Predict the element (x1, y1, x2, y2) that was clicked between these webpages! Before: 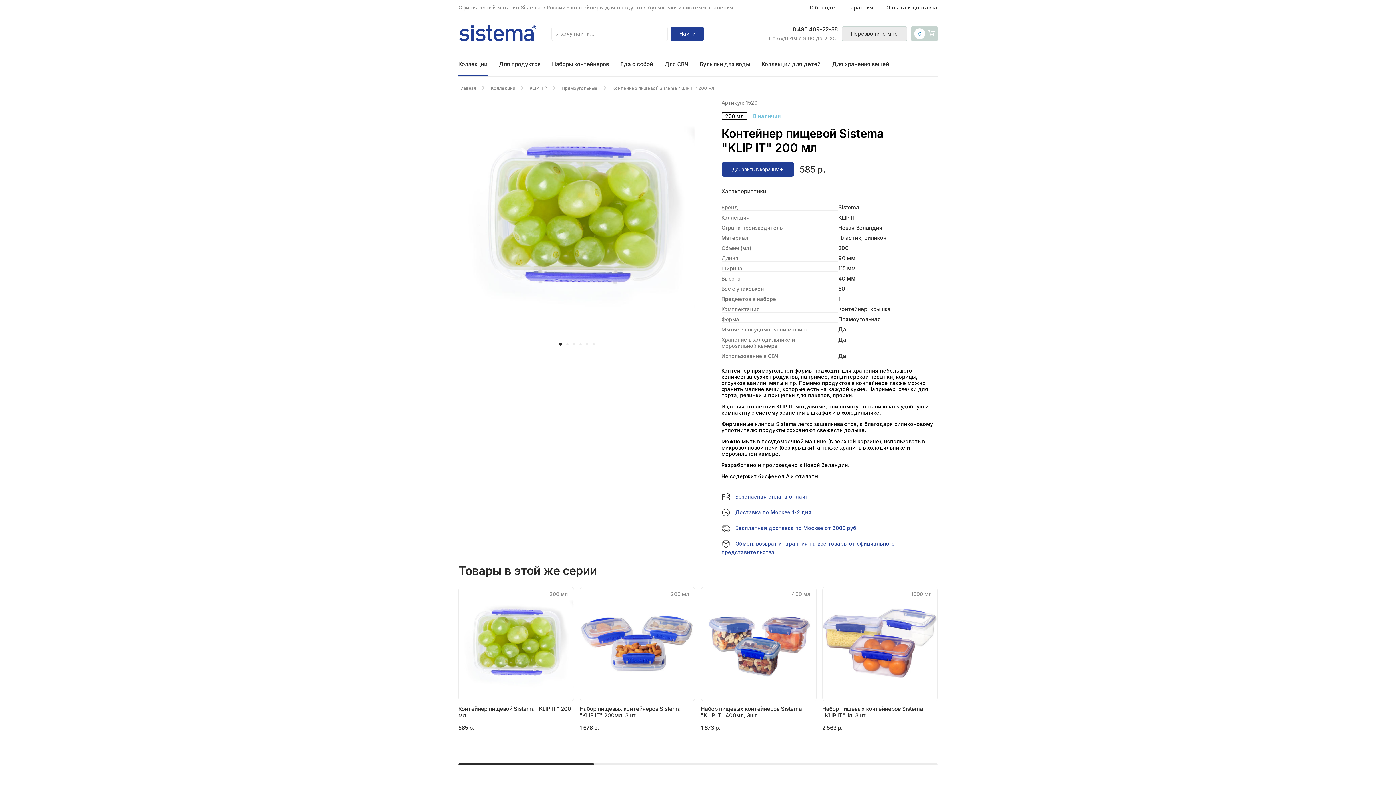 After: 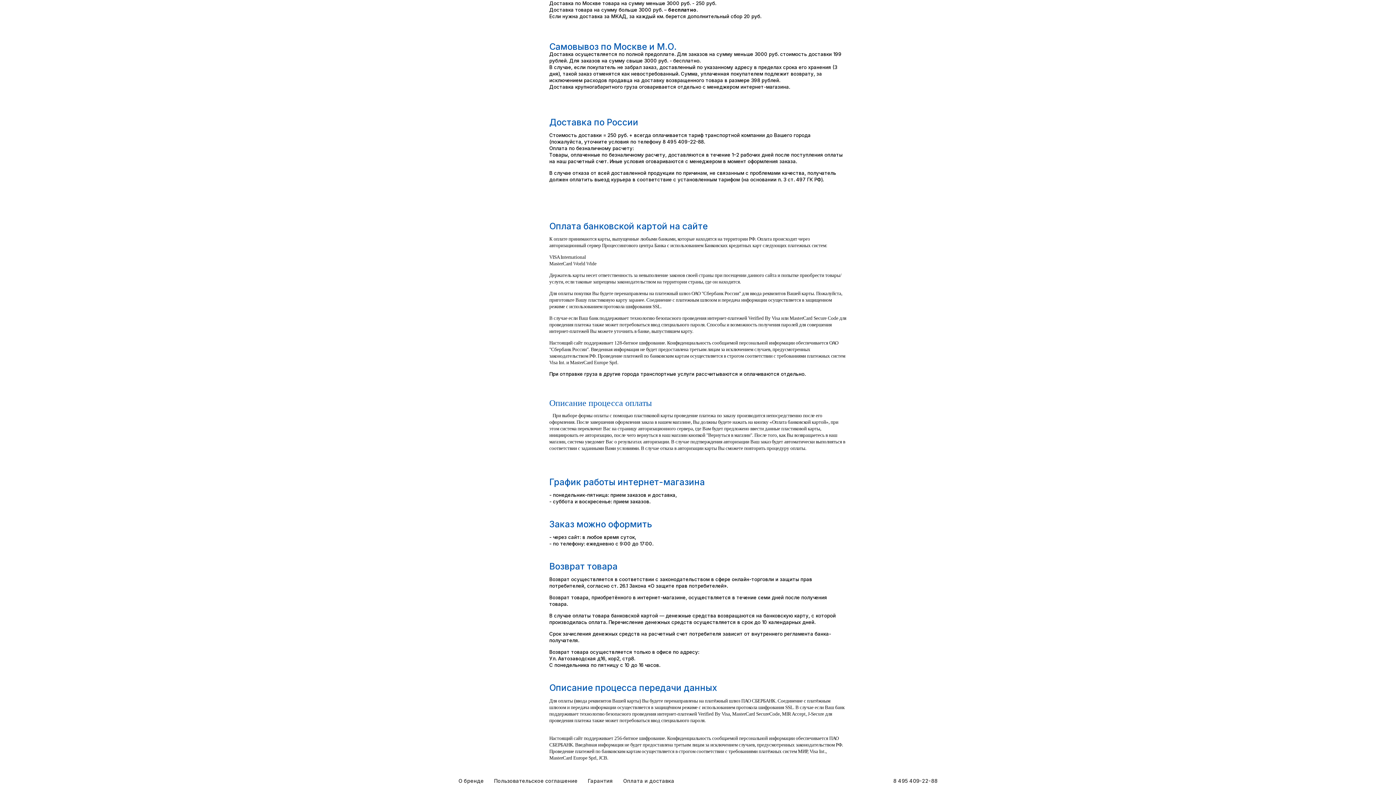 Action: bbox: (721, 524, 937, 539) label: Бесплатная доставка по Москве от 3000 руб